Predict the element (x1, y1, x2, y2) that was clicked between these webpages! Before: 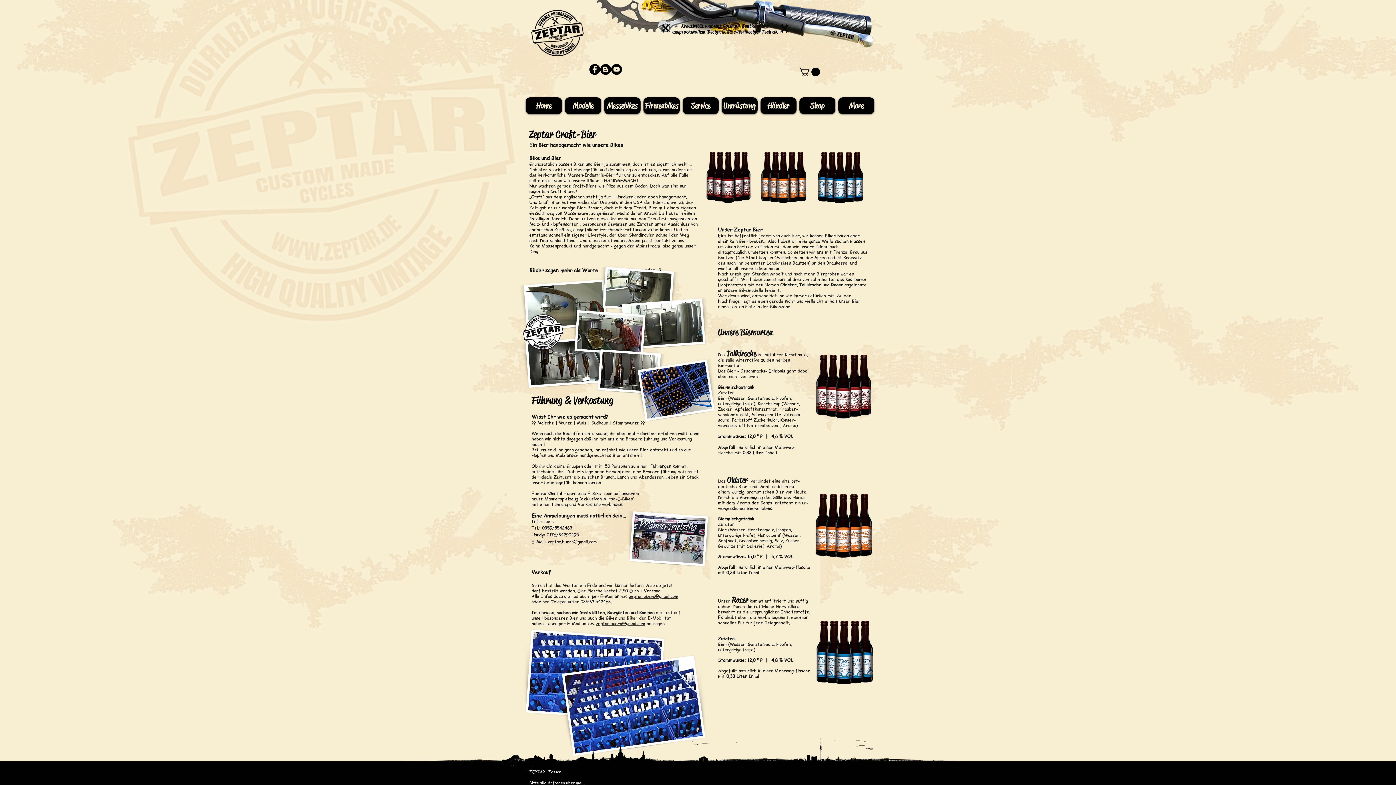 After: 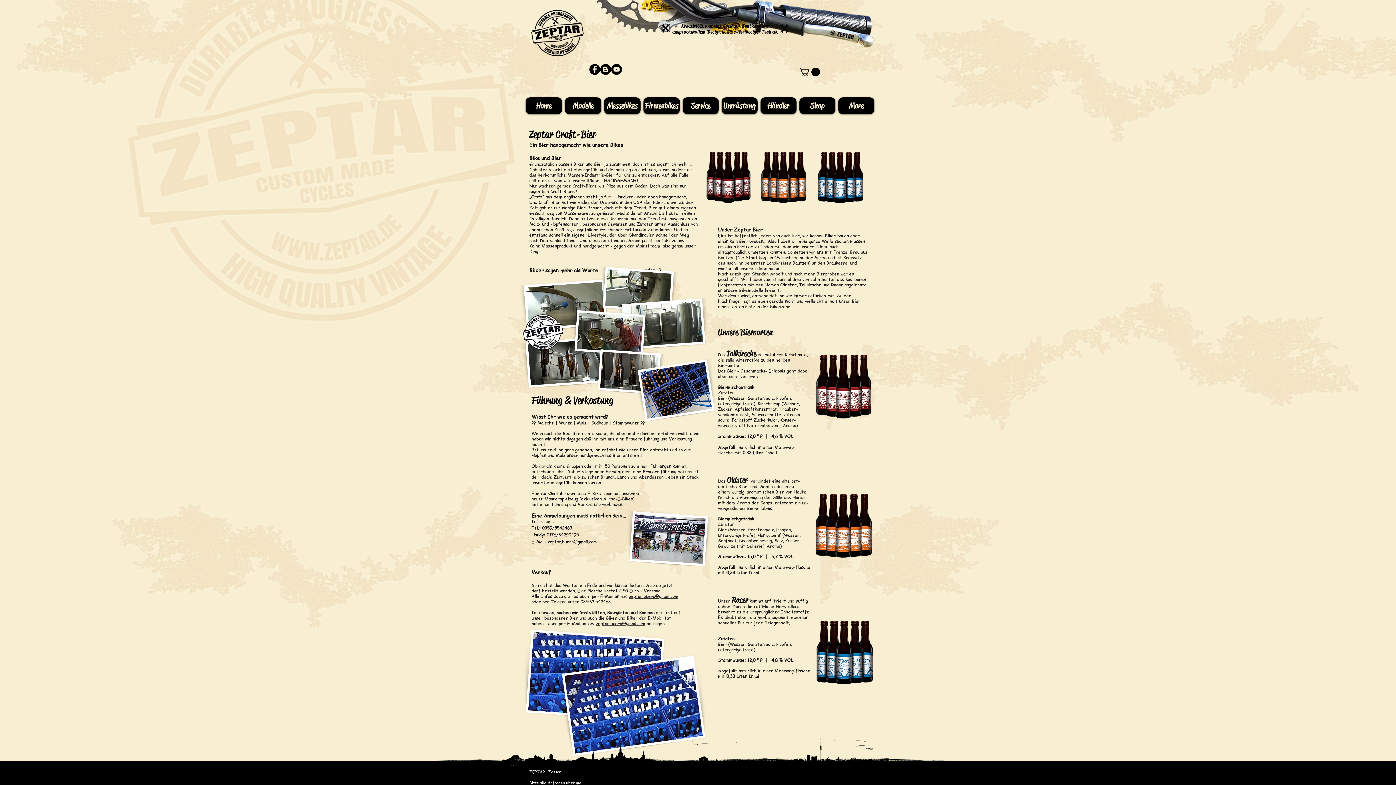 Action: bbox: (629, 593, 678, 599) label: zeptar.buero@gmail.com